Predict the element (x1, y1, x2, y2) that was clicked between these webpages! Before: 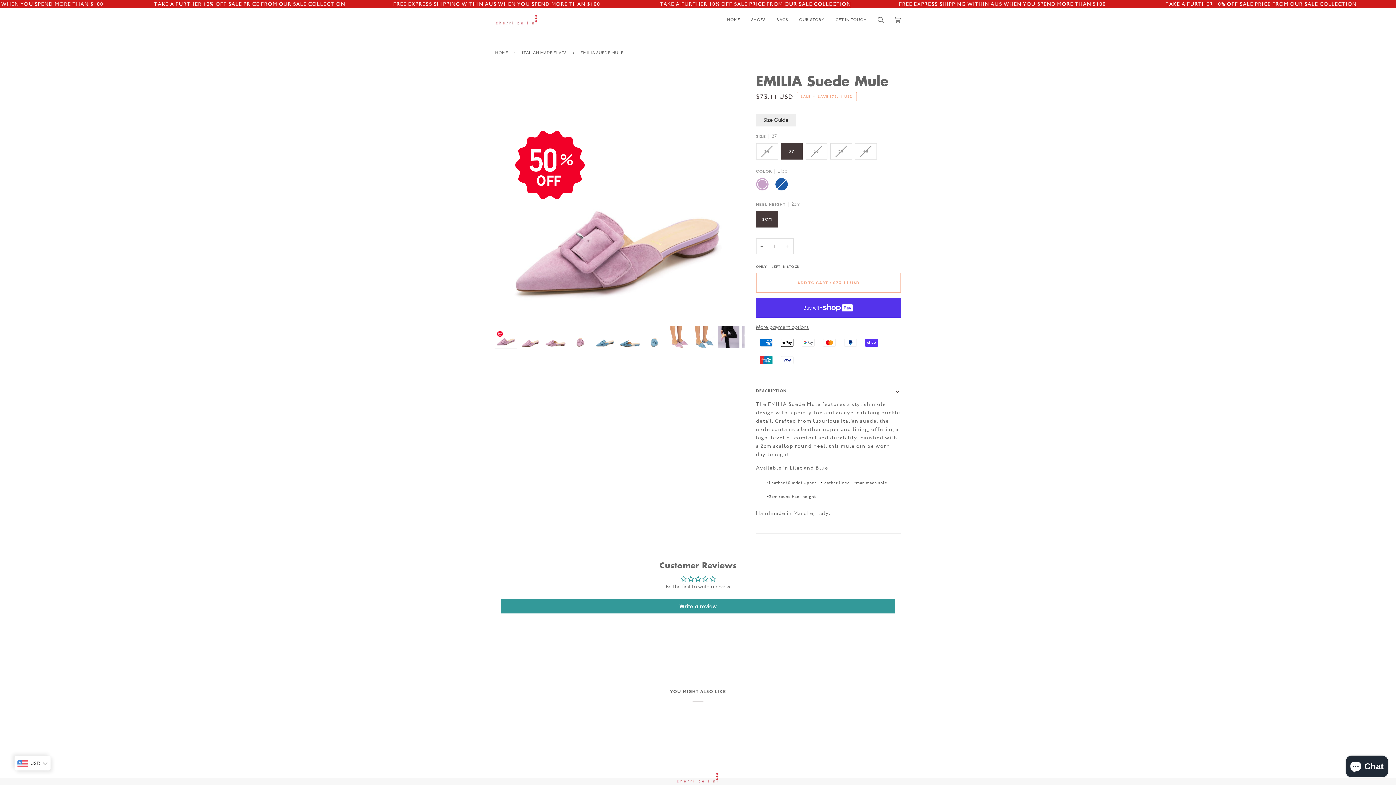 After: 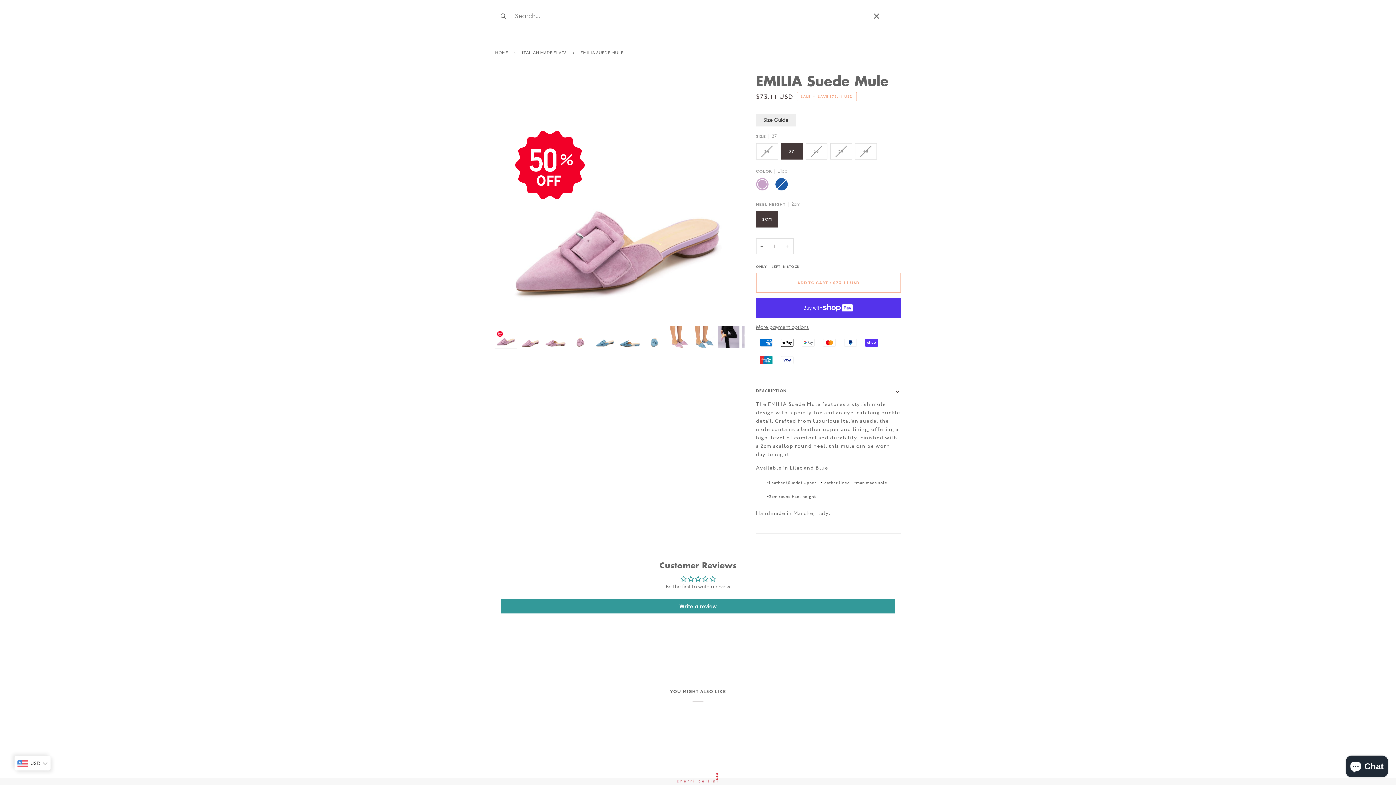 Action: bbox: (872, 8, 889, 31) label: Search